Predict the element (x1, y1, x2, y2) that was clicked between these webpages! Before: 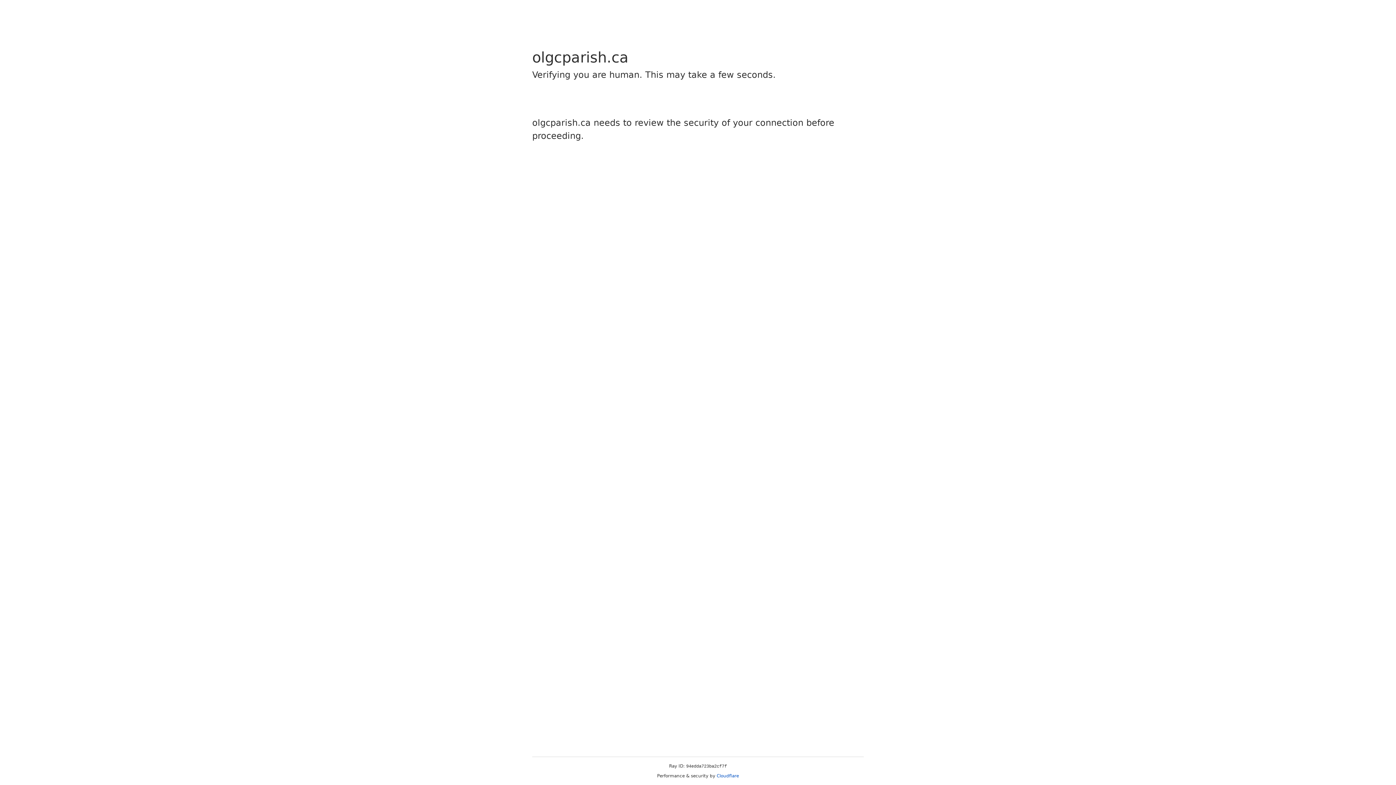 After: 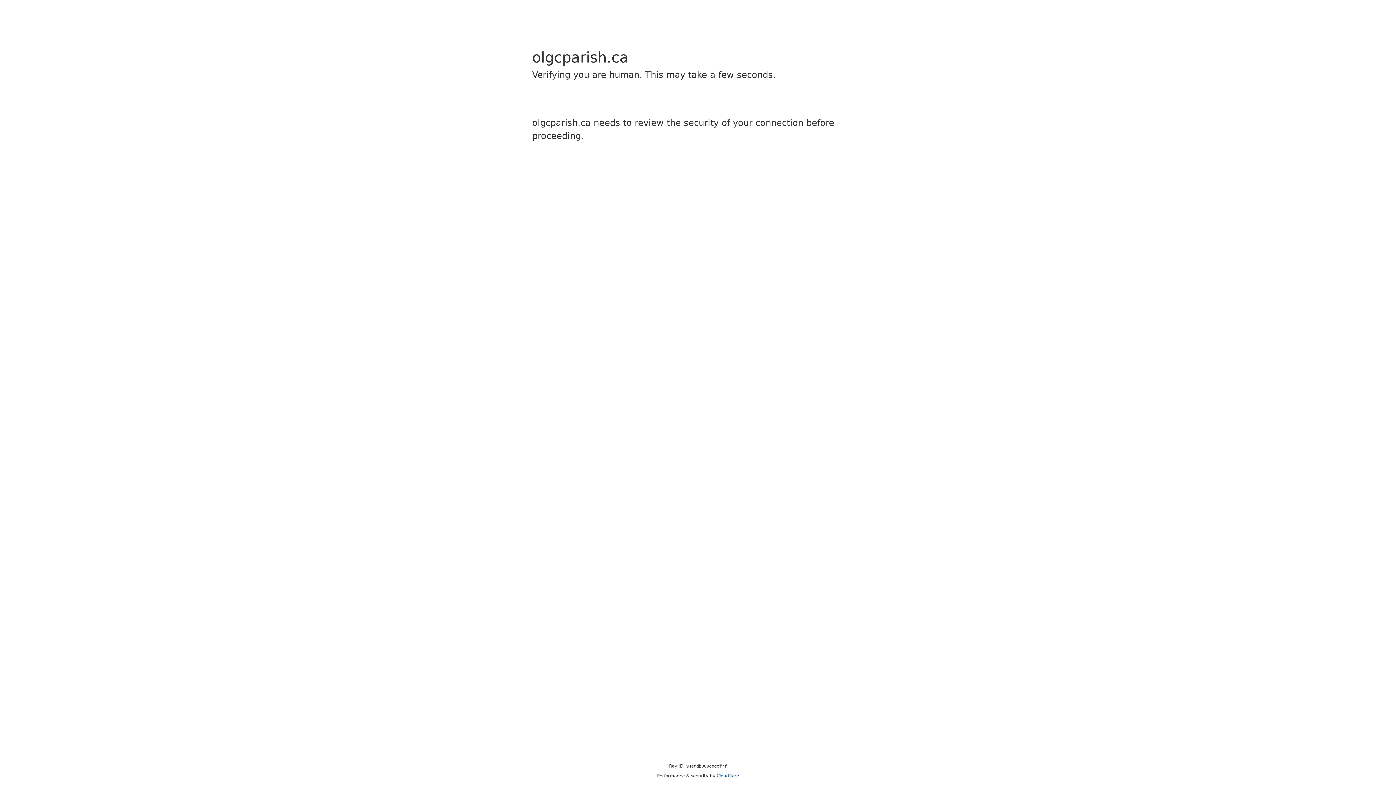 Action: bbox: (716, 773, 739, 778) label: Cloudflare